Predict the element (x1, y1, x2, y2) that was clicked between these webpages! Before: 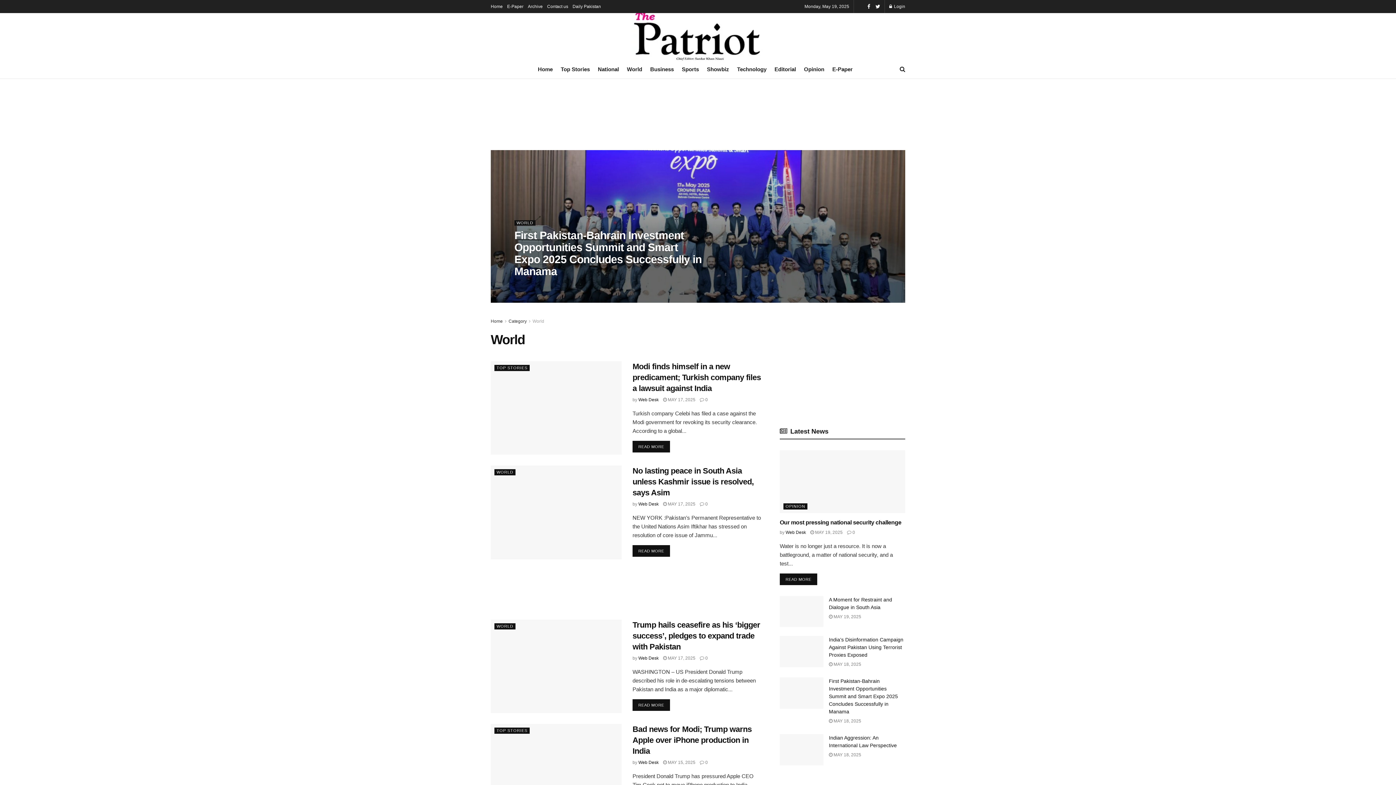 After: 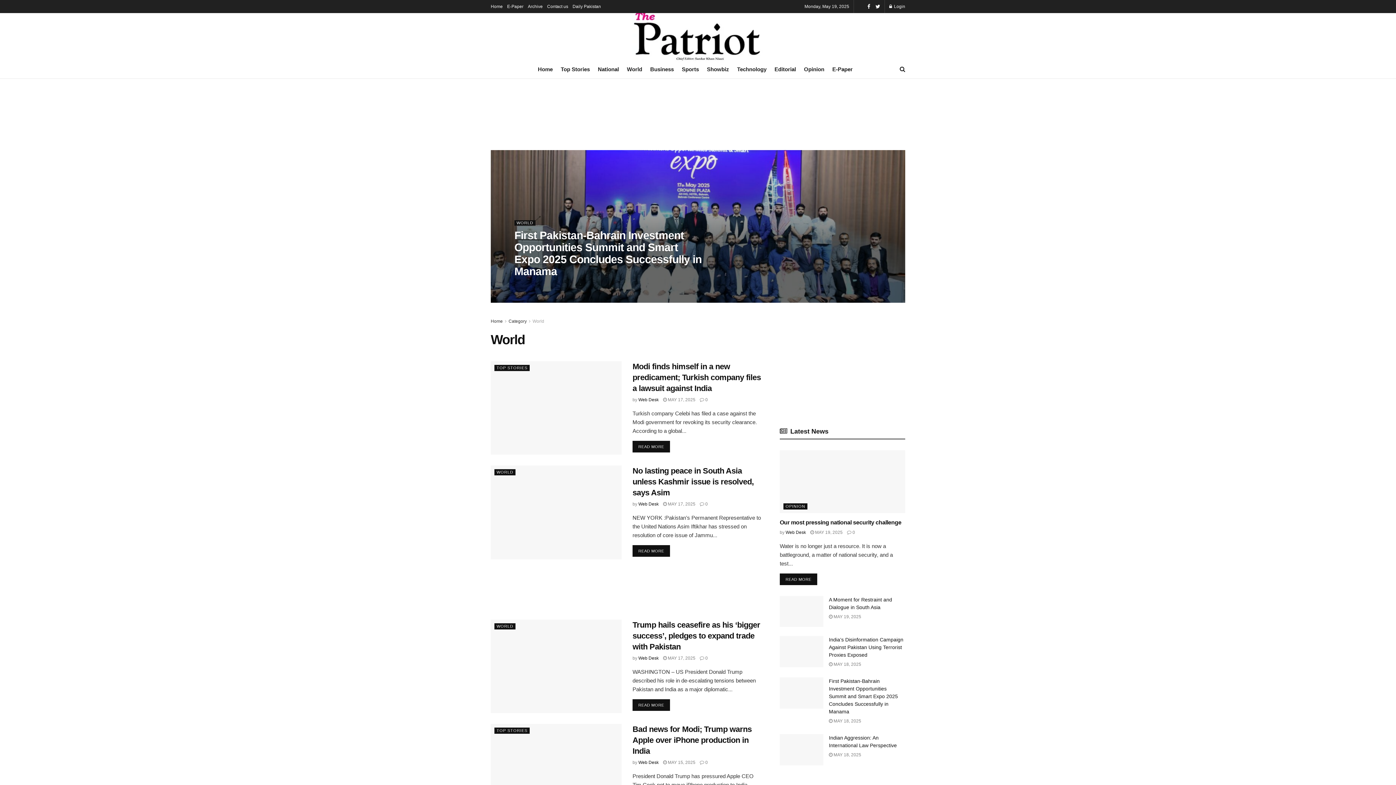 Action: bbox: (532, 318, 544, 324) label: World